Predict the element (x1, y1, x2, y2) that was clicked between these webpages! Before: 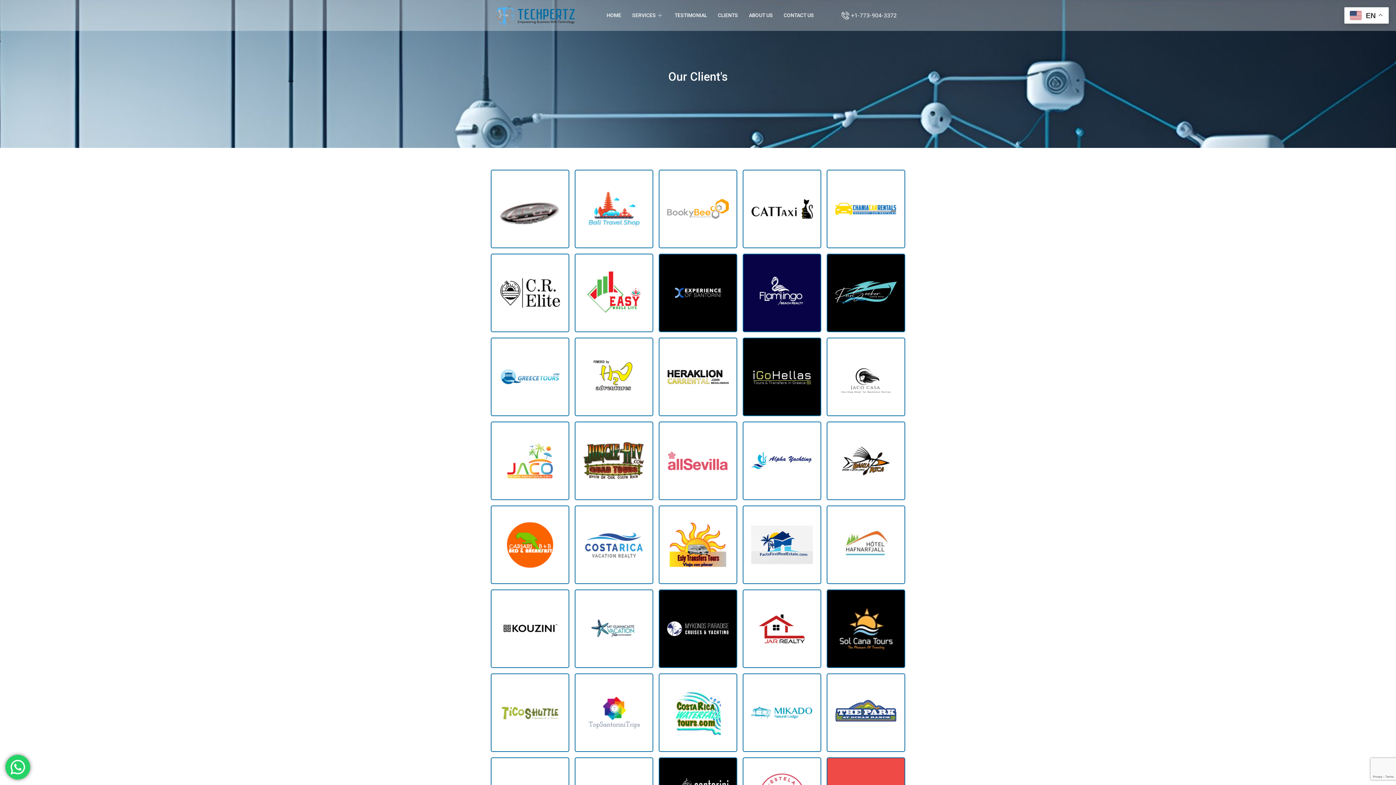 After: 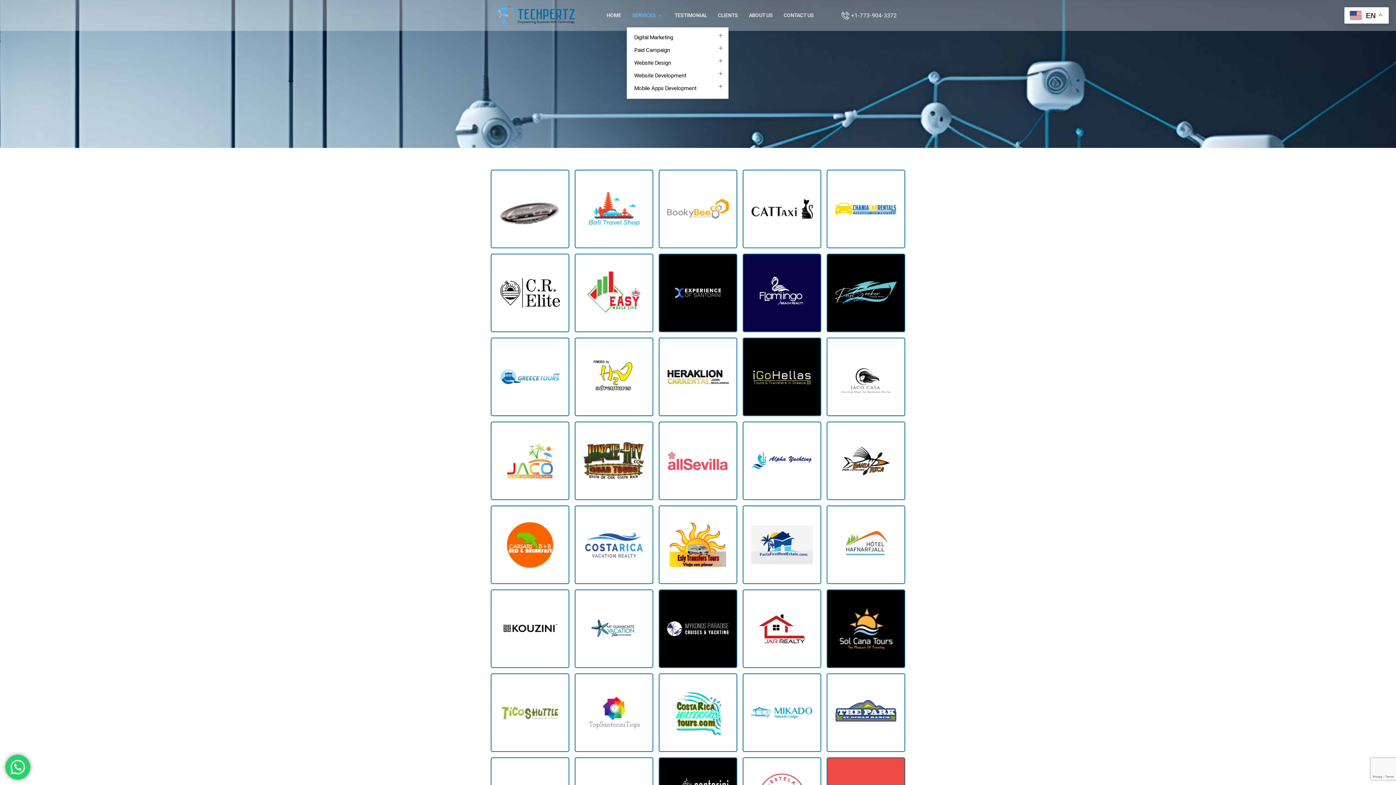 Action: bbox: (626, 3, 669, 27) label: SERVICES